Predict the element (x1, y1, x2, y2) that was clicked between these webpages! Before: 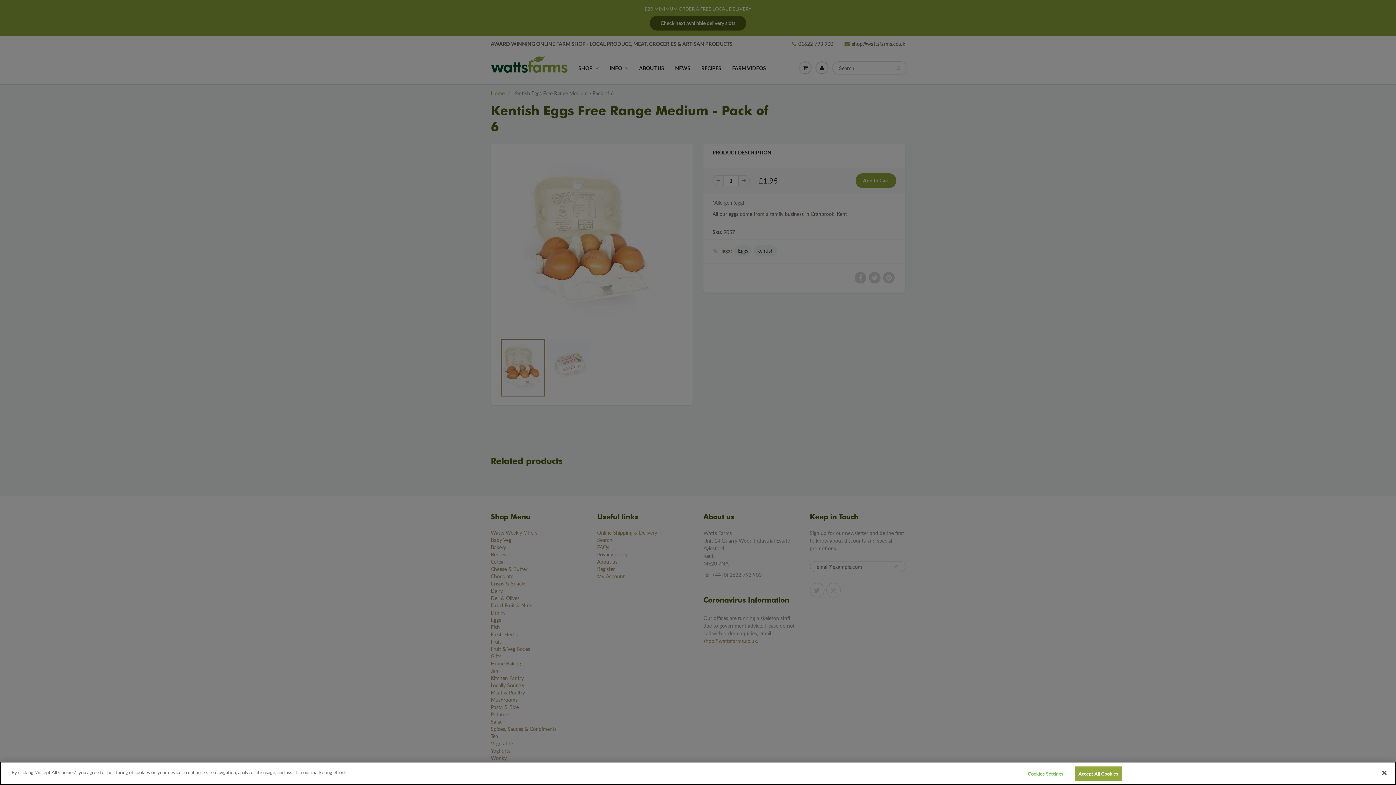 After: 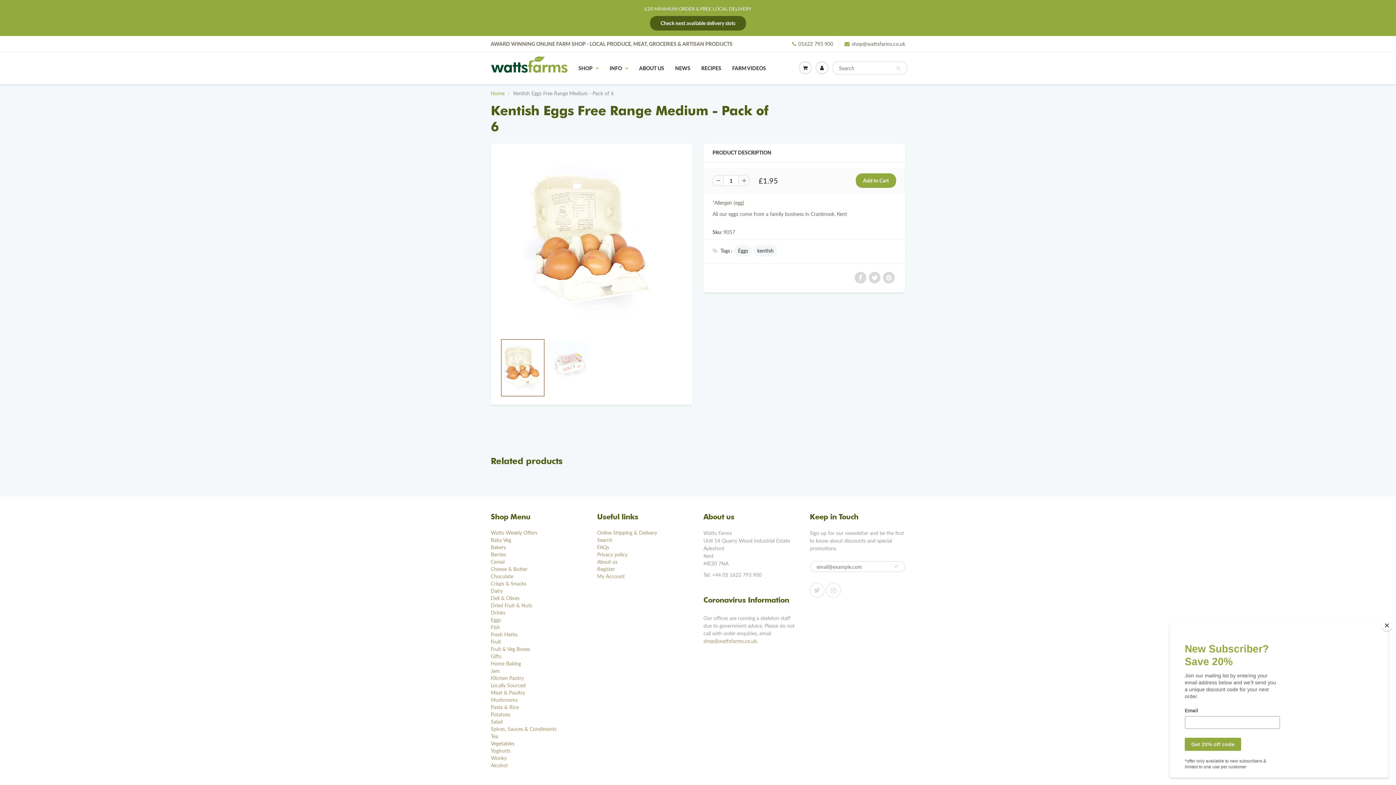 Action: label: Accept All Cookies bbox: (1074, 766, 1122, 781)